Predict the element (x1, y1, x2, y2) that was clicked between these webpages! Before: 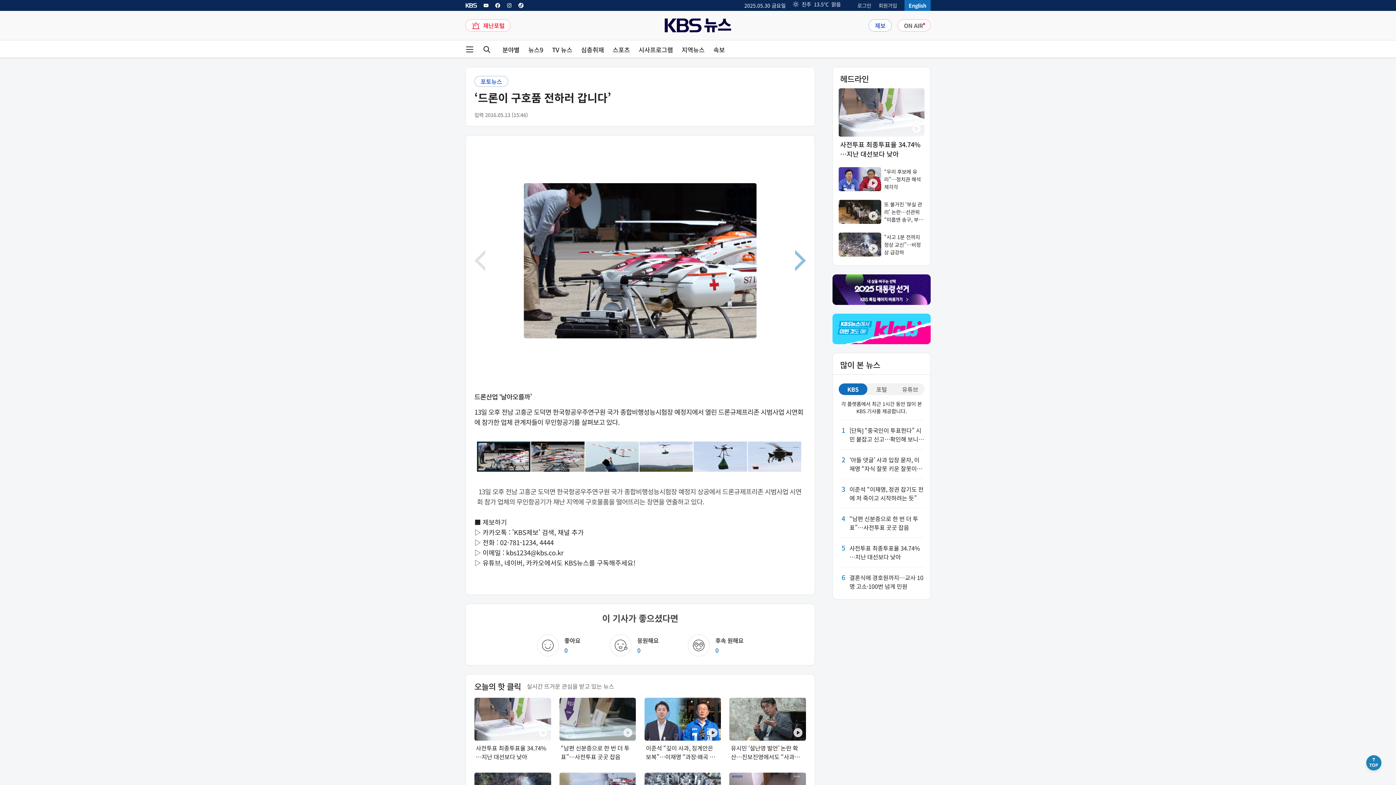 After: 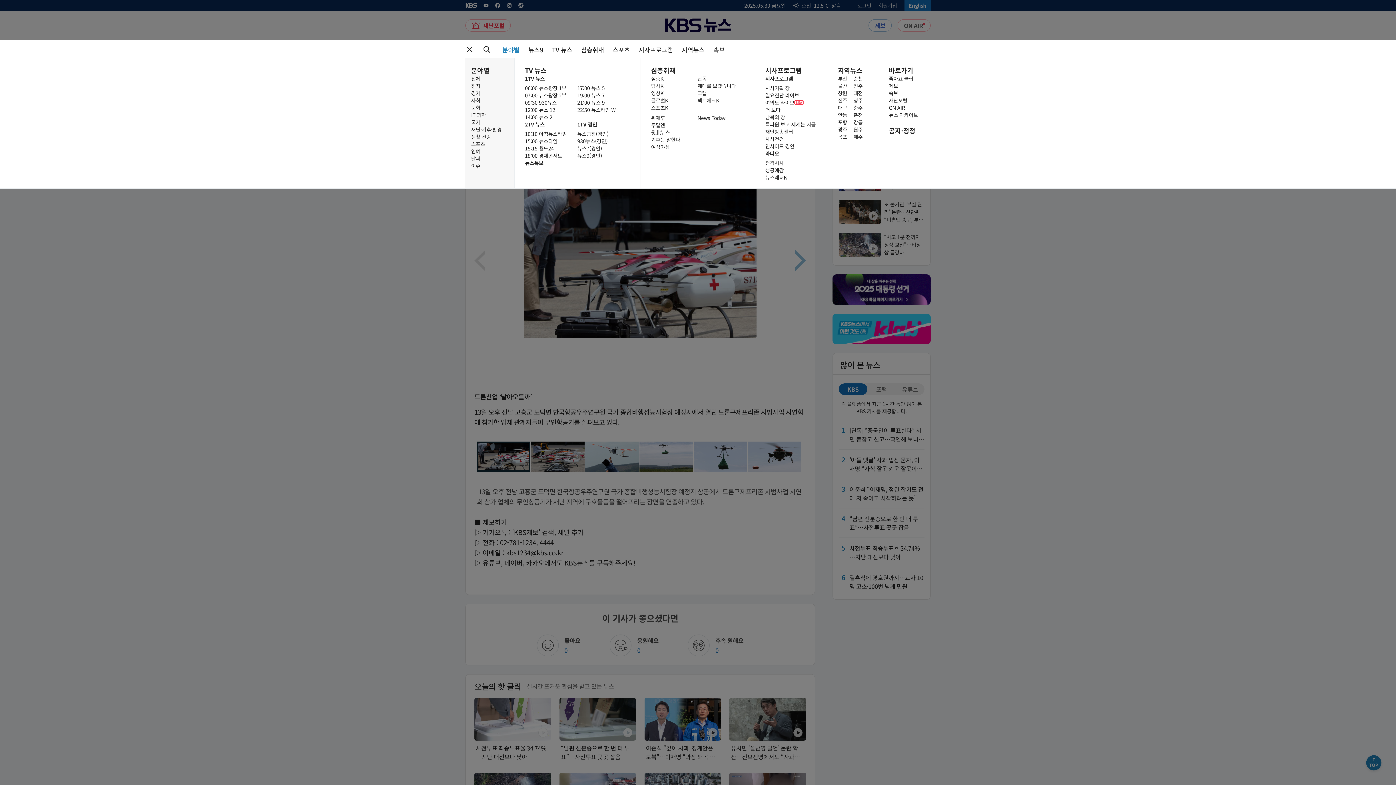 Action: label: 분야별 bbox: (502, 46, 519, 52)